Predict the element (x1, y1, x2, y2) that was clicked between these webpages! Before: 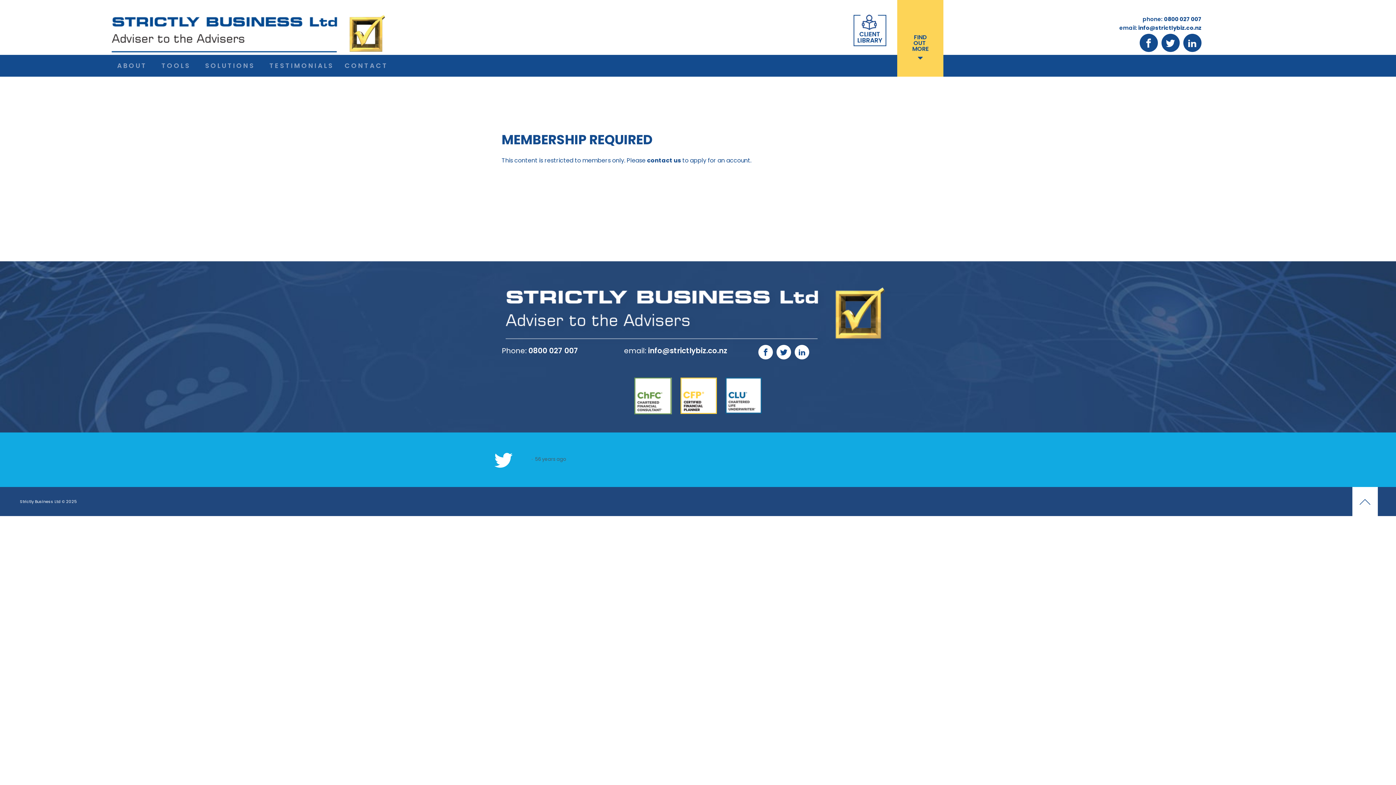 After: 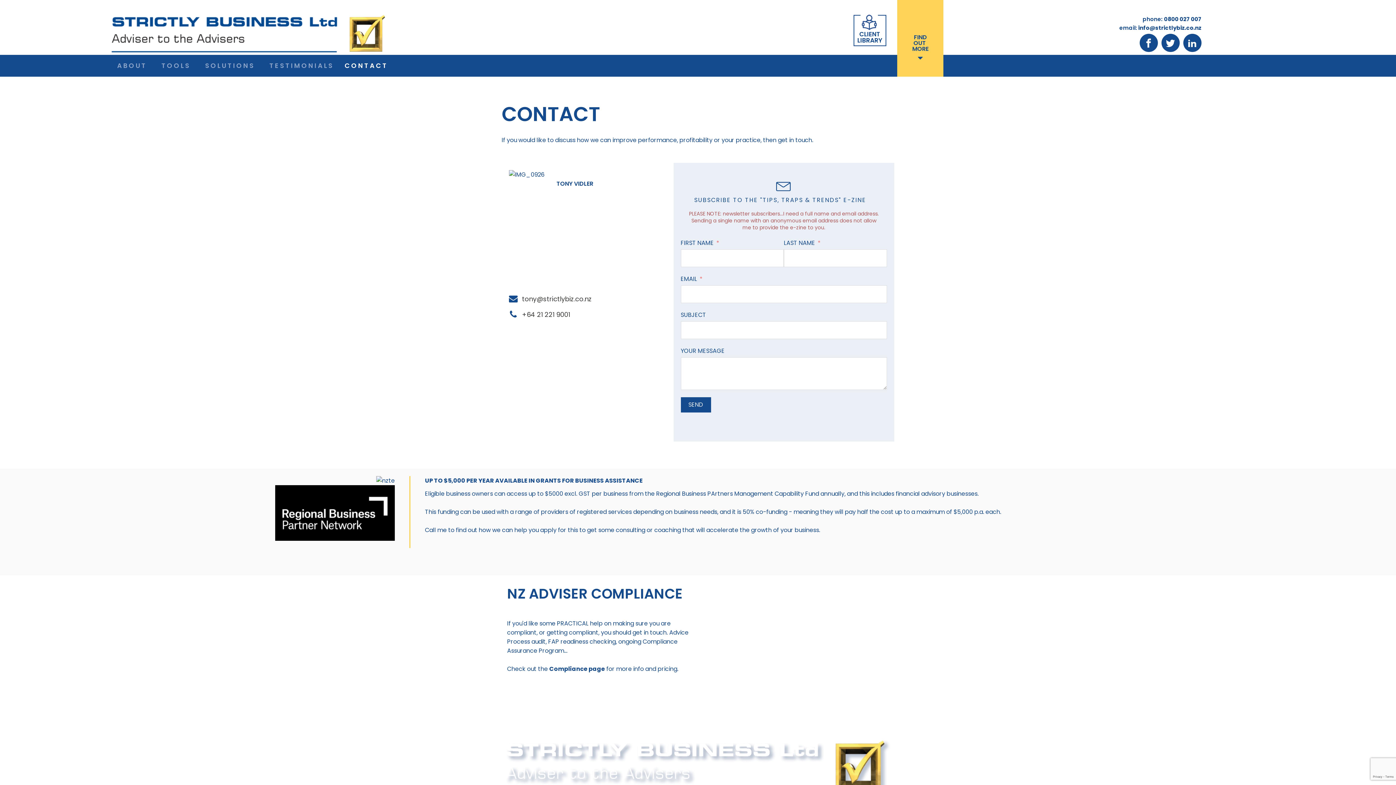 Action: label: contact us bbox: (647, 156, 681, 164)